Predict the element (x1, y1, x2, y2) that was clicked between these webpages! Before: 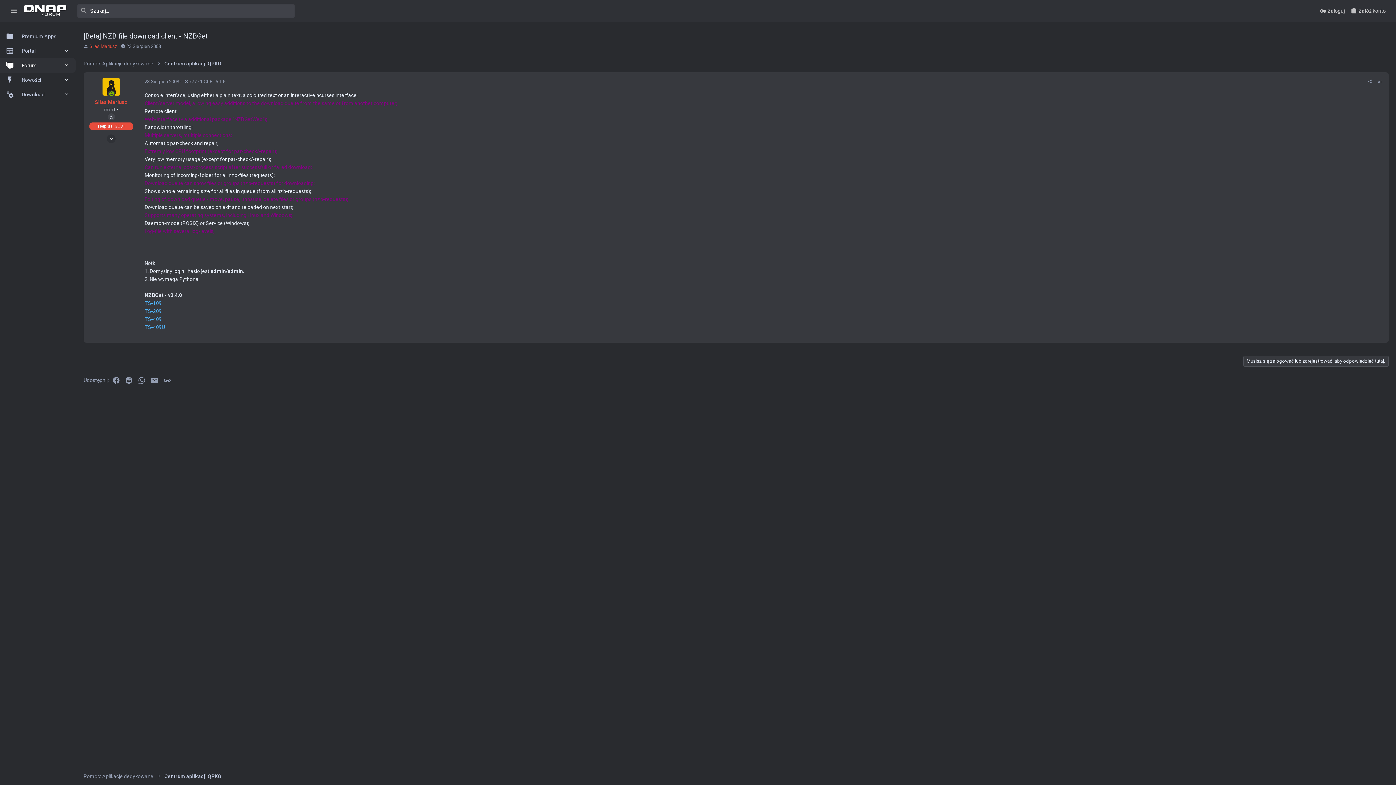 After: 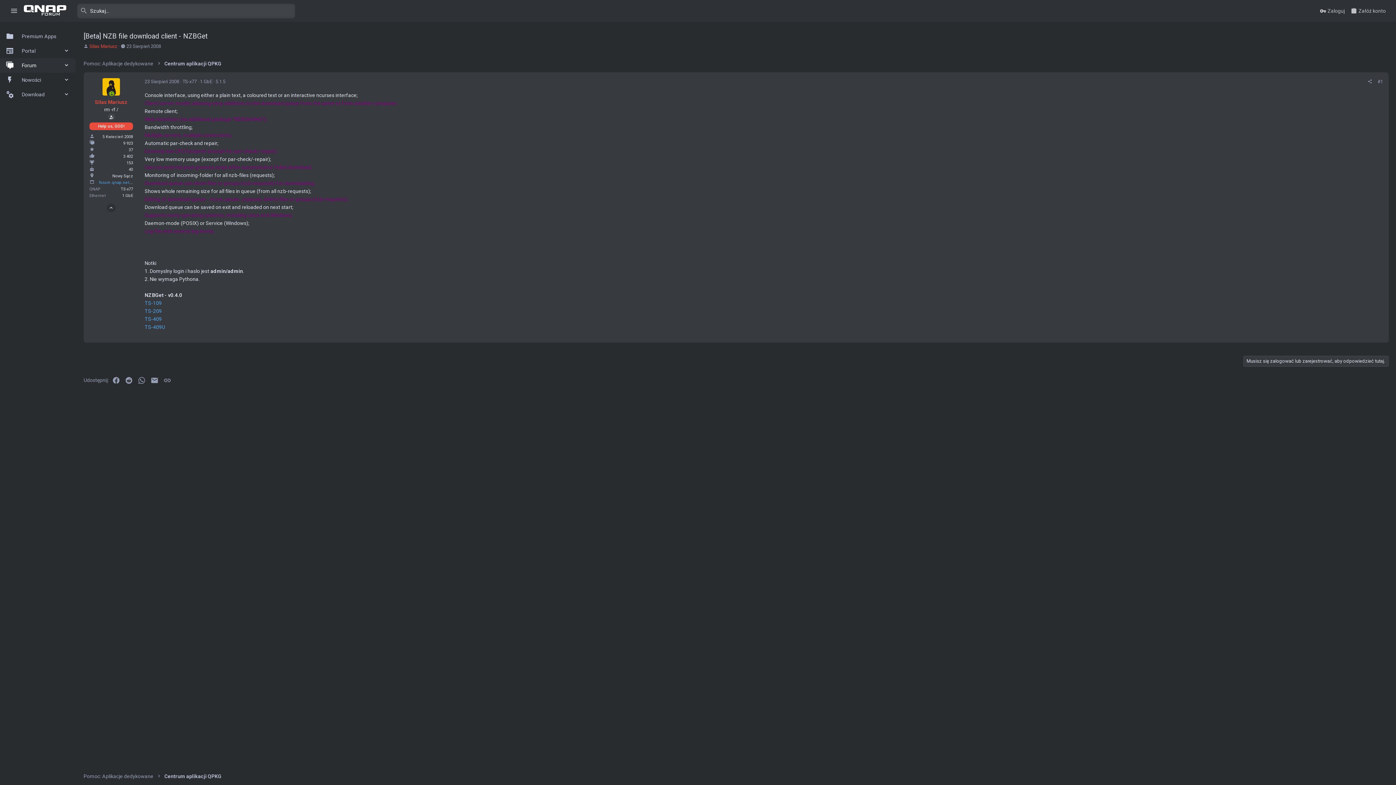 Action: bbox: (106, 134, 115, 143)